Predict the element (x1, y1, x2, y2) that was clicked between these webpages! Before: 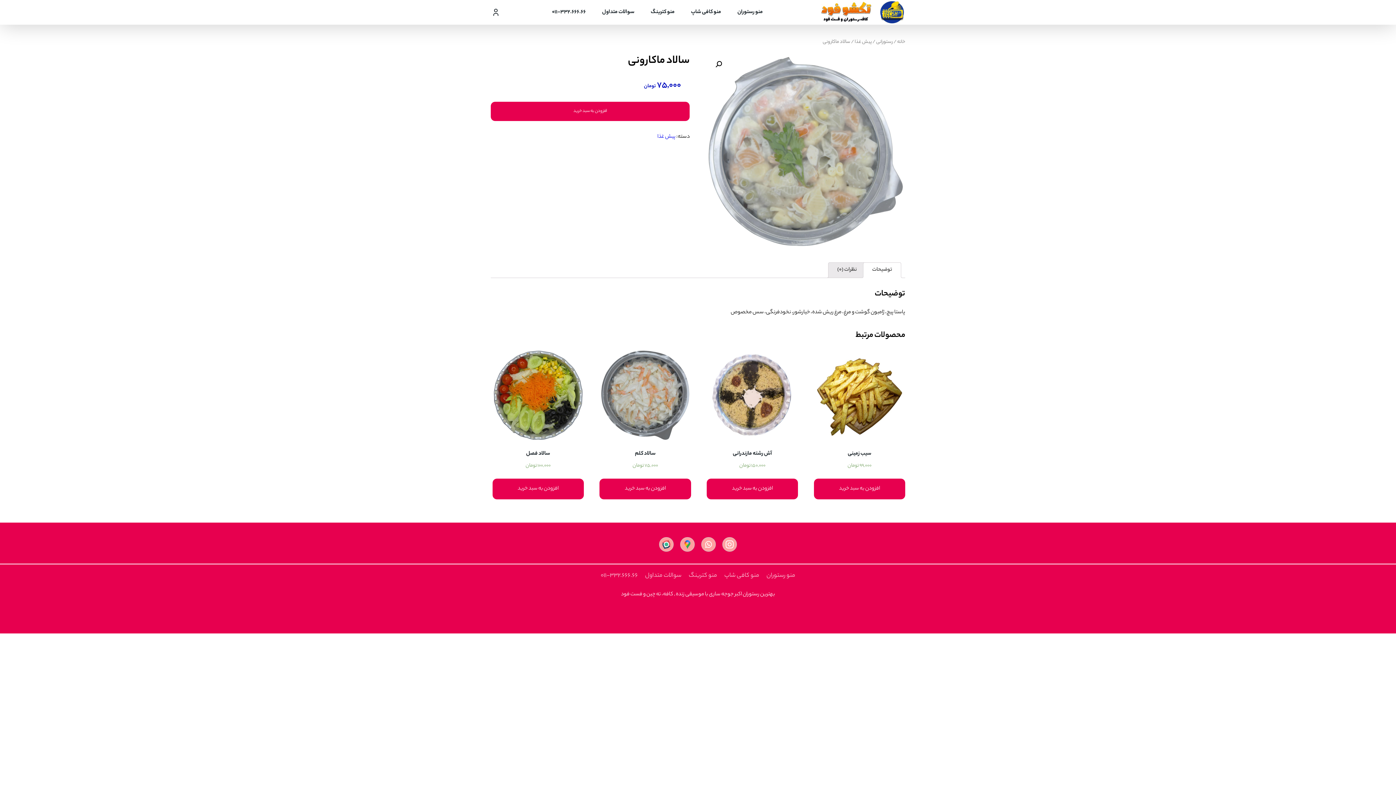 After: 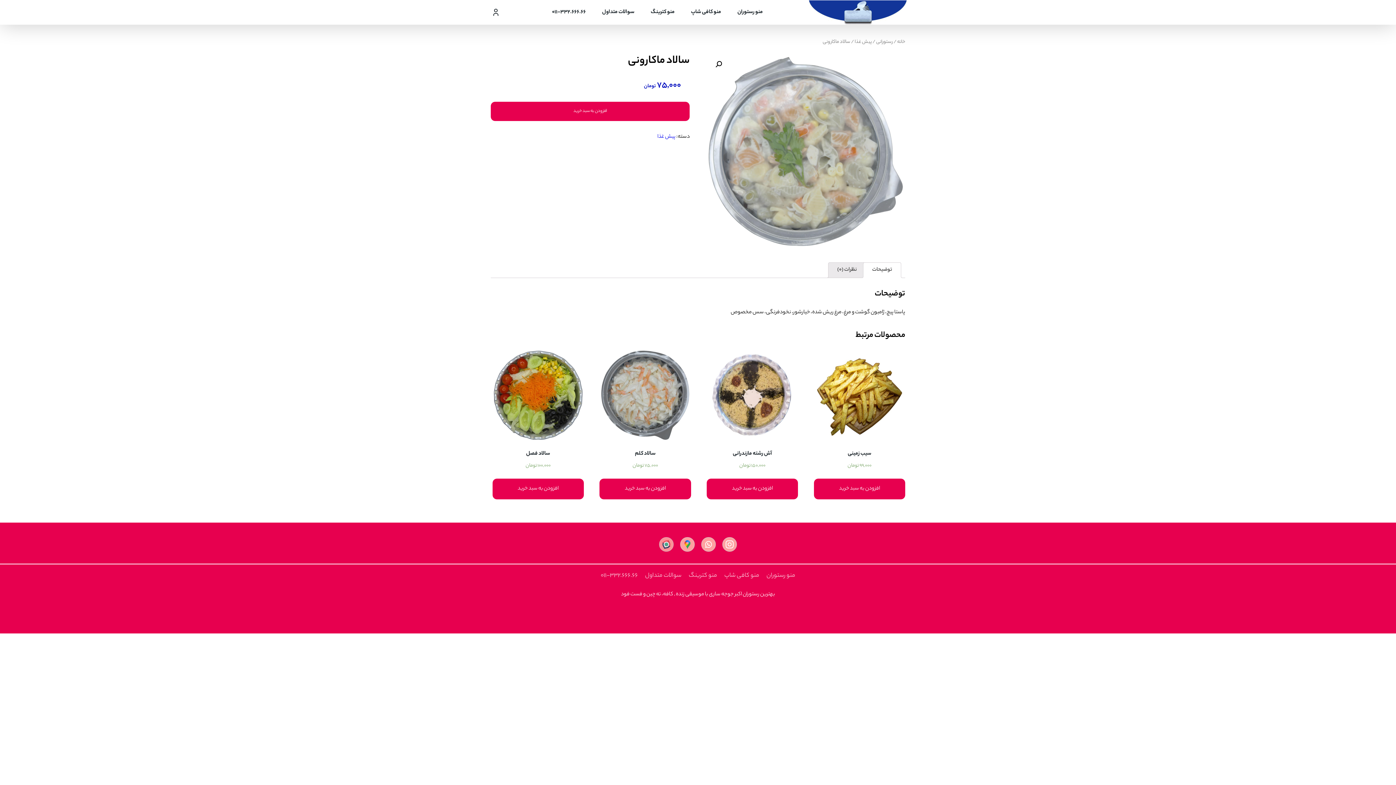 Action: bbox: (659, 537, 673, 551)